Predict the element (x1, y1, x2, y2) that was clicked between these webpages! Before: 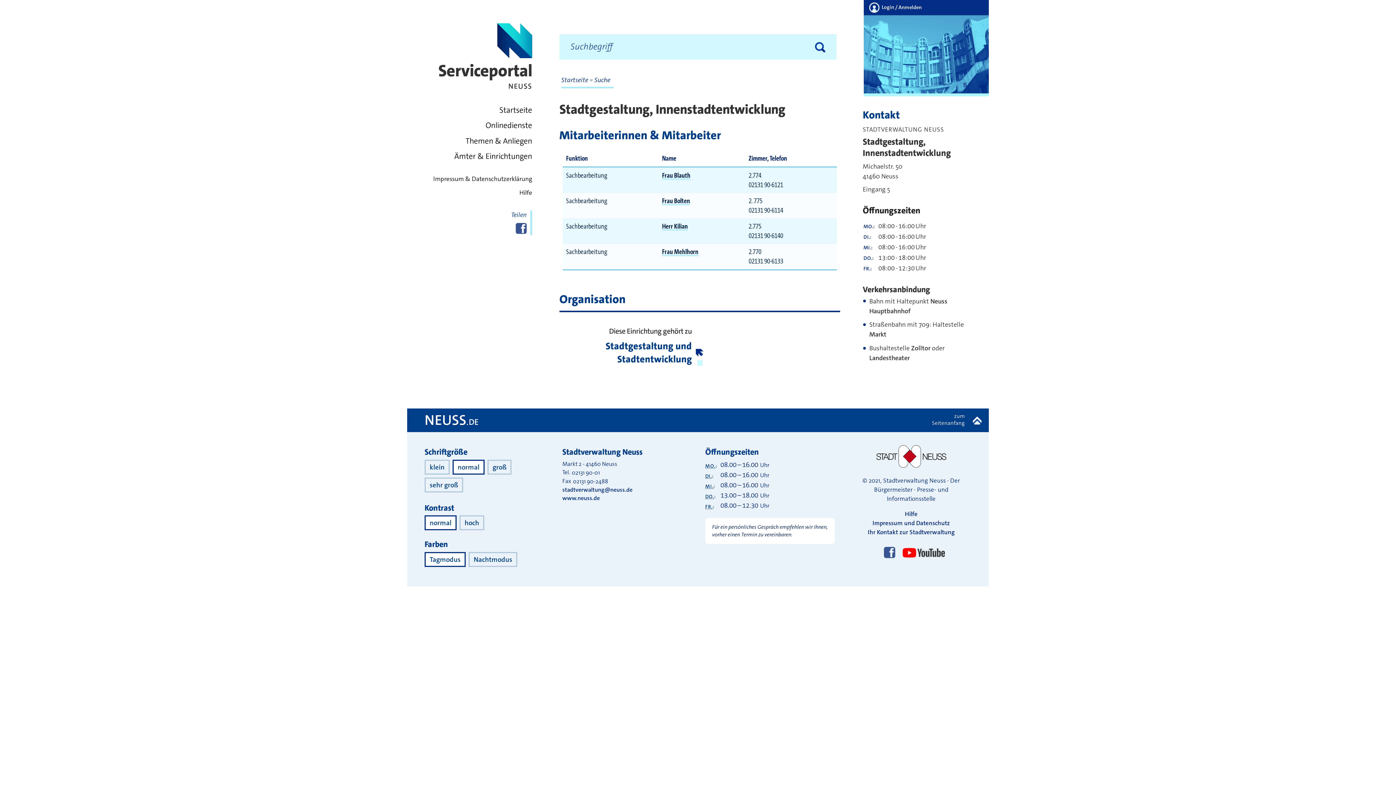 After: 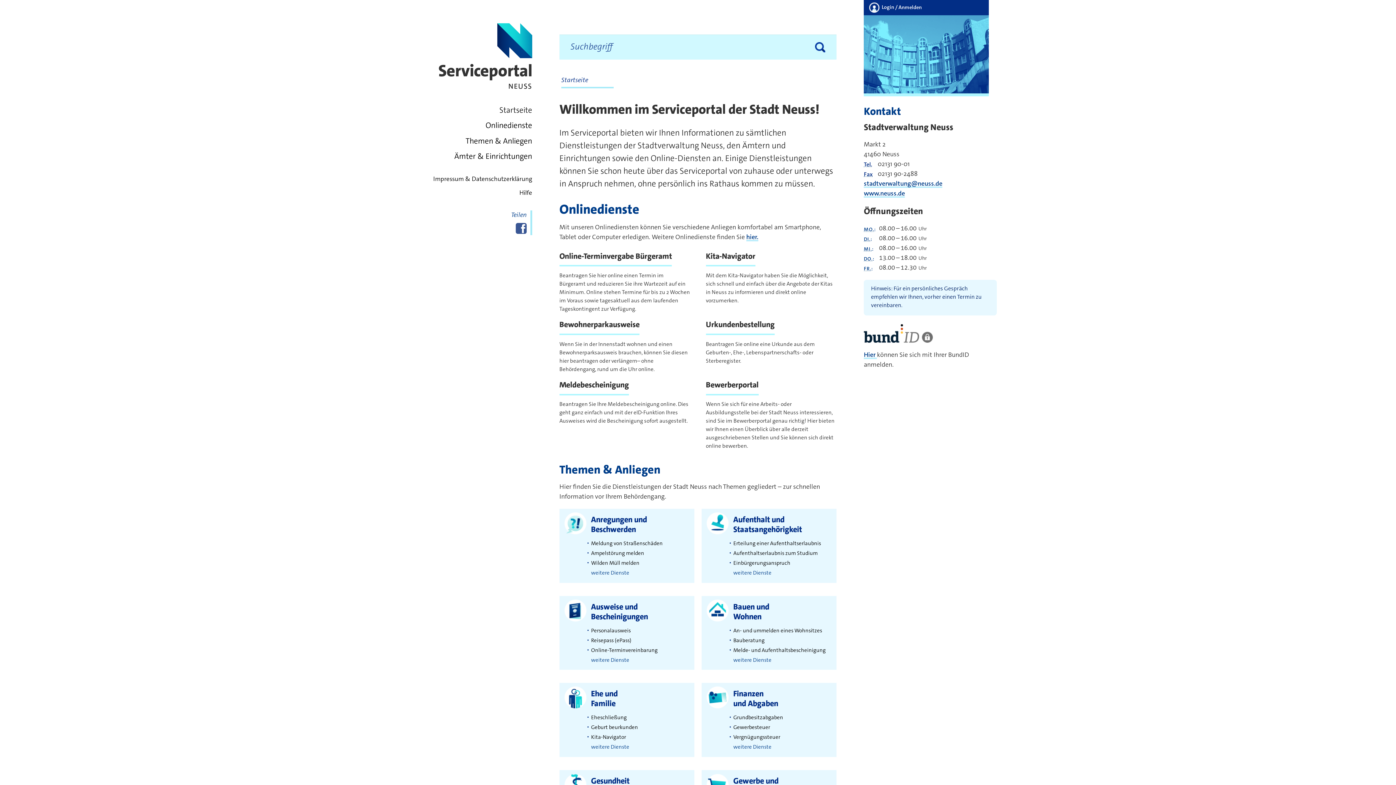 Action: label: Startseite  bbox: (561, 75, 593, 84)